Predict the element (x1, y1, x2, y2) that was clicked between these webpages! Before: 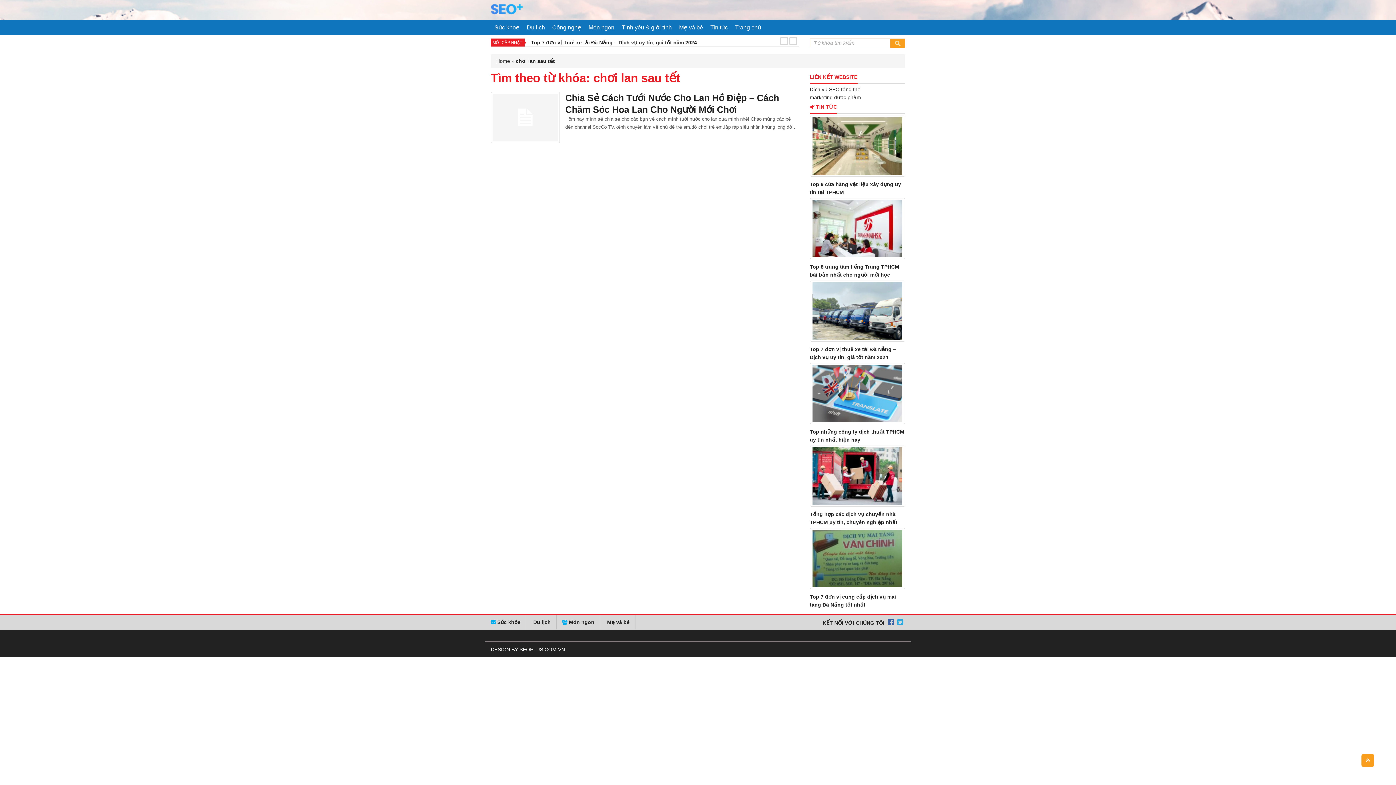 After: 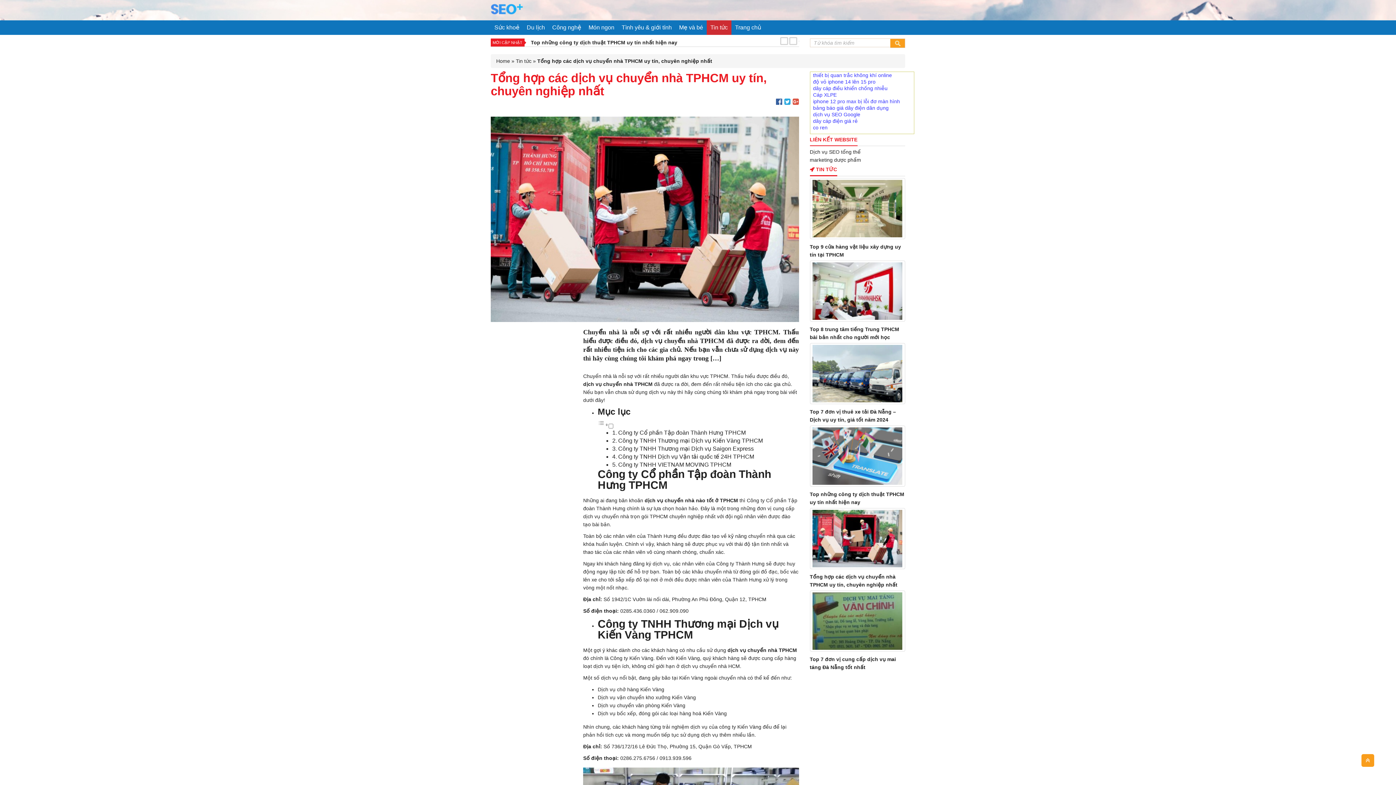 Action: bbox: (810, 445, 905, 506)